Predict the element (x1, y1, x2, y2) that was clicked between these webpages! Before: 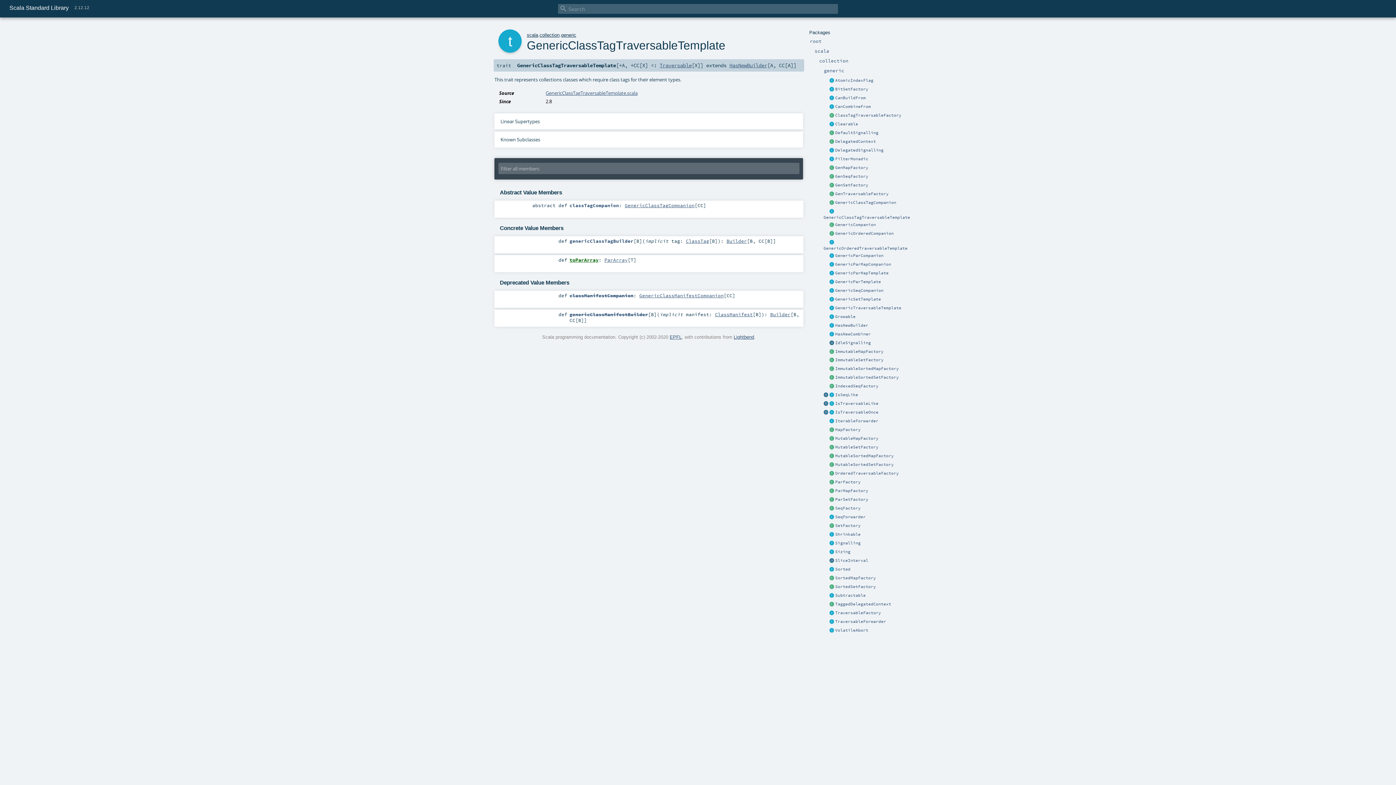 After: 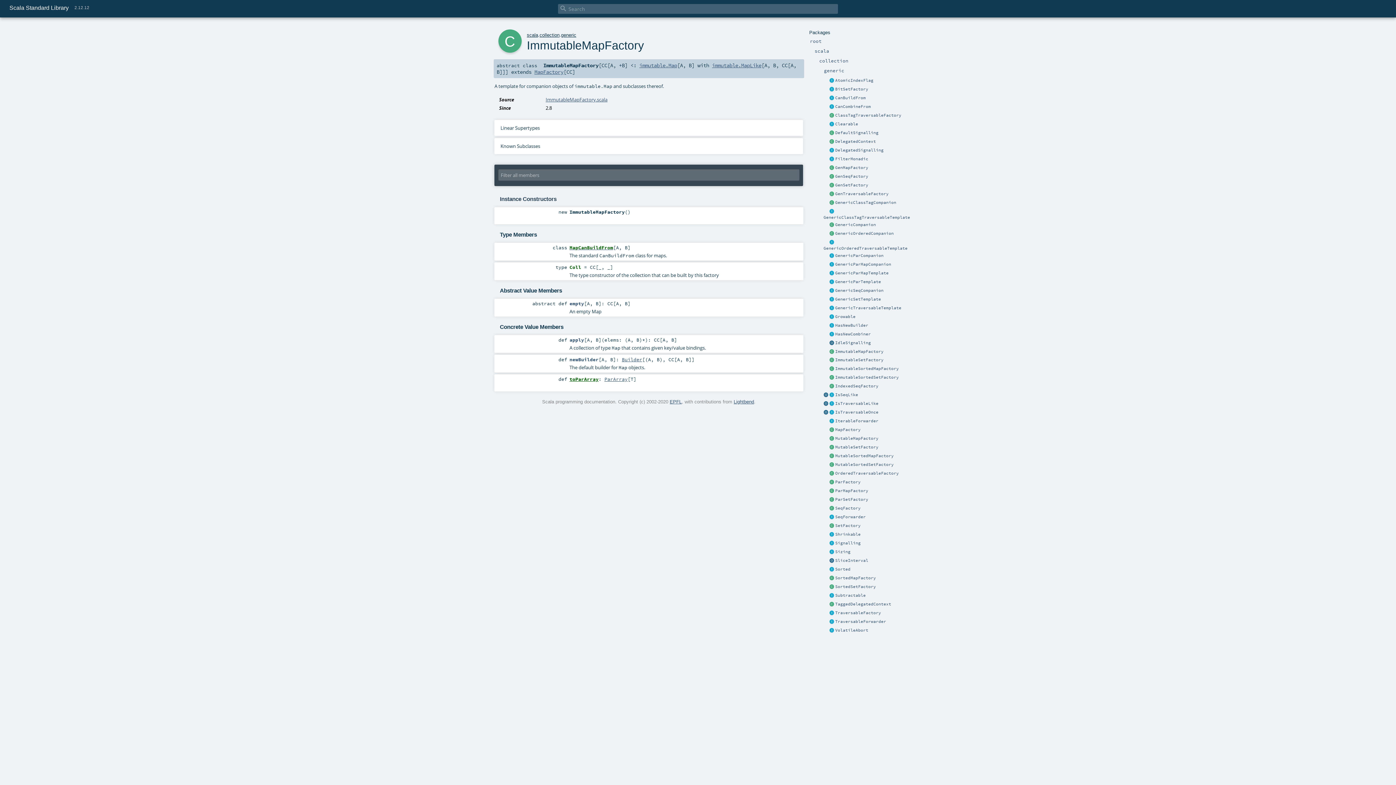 Action: bbox: (829, 348, 835, 354)